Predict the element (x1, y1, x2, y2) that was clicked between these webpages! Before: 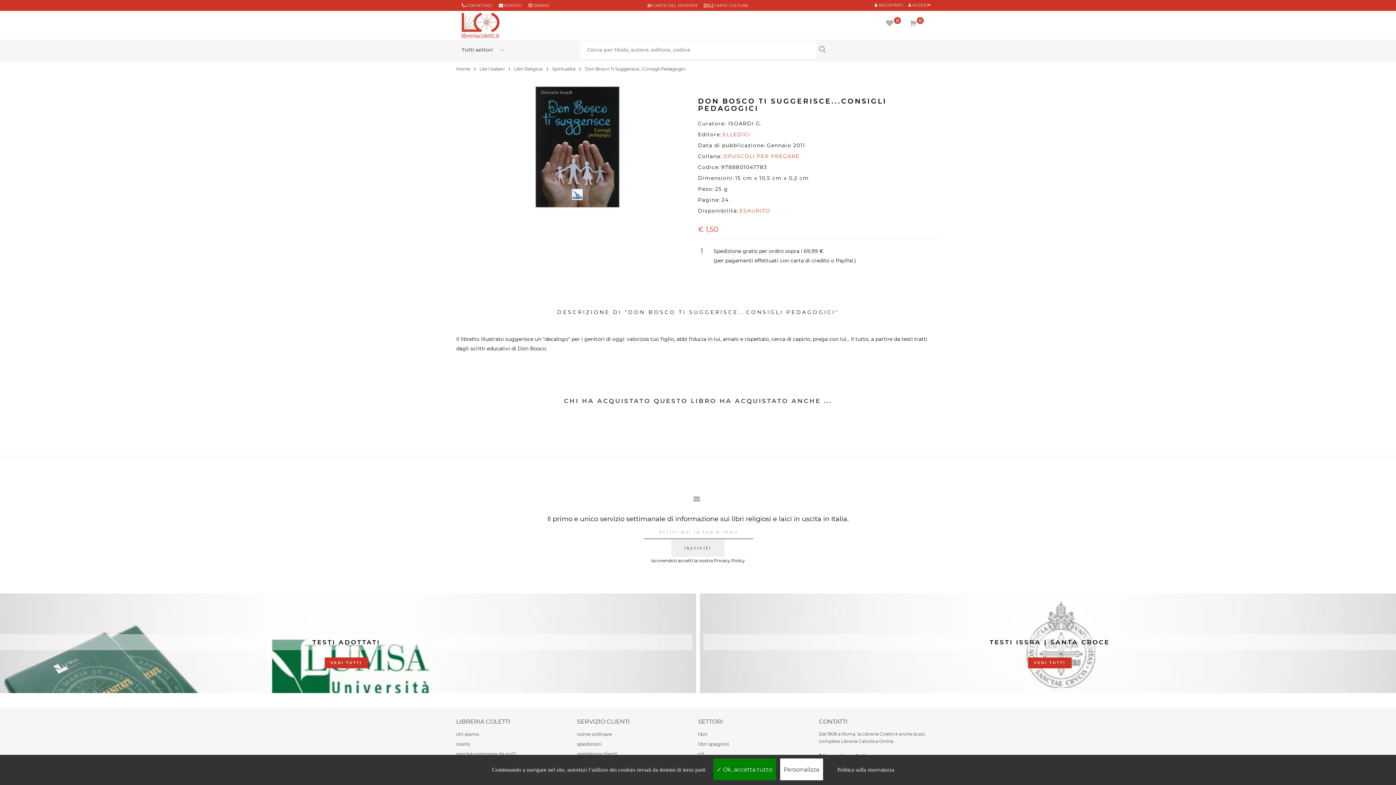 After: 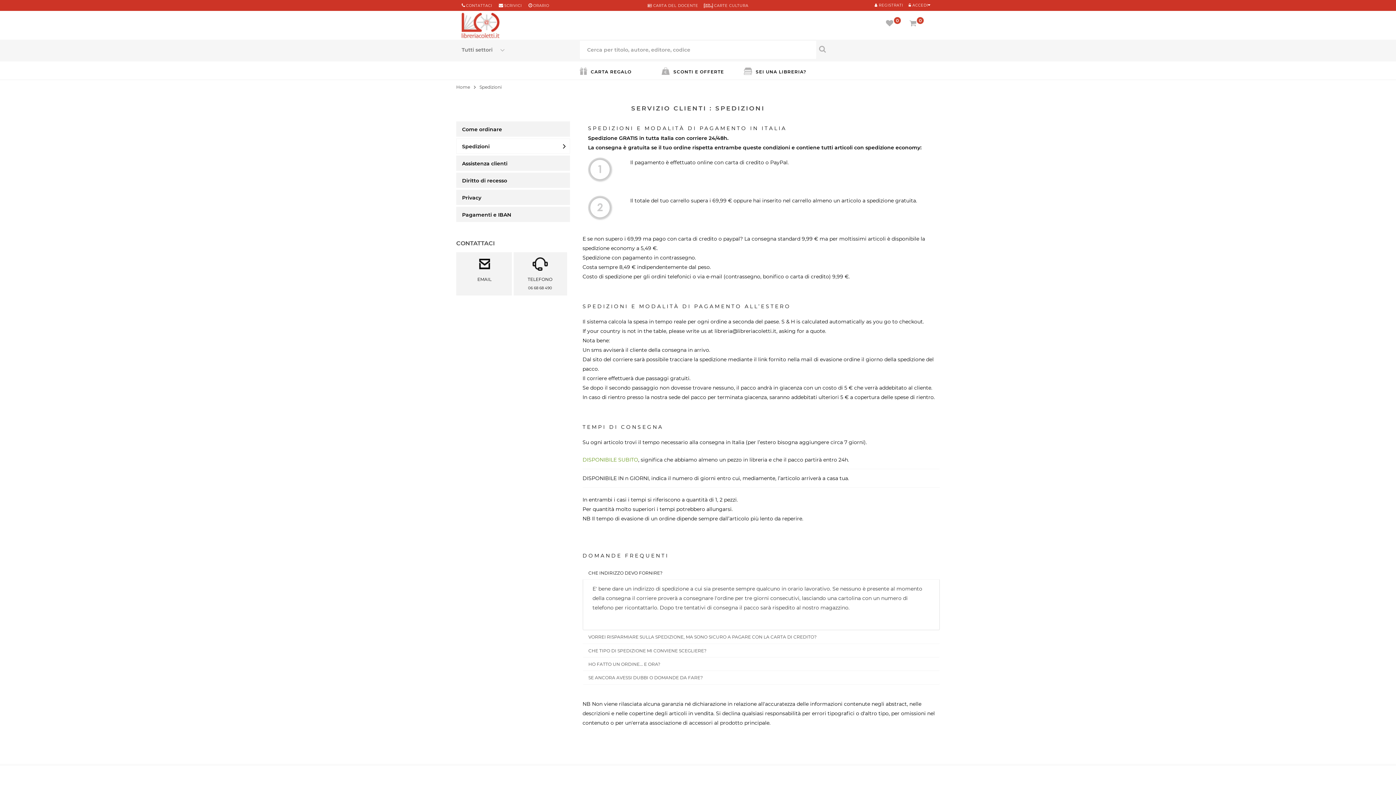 Action: label: spedizioni bbox: (577, 741, 602, 747)